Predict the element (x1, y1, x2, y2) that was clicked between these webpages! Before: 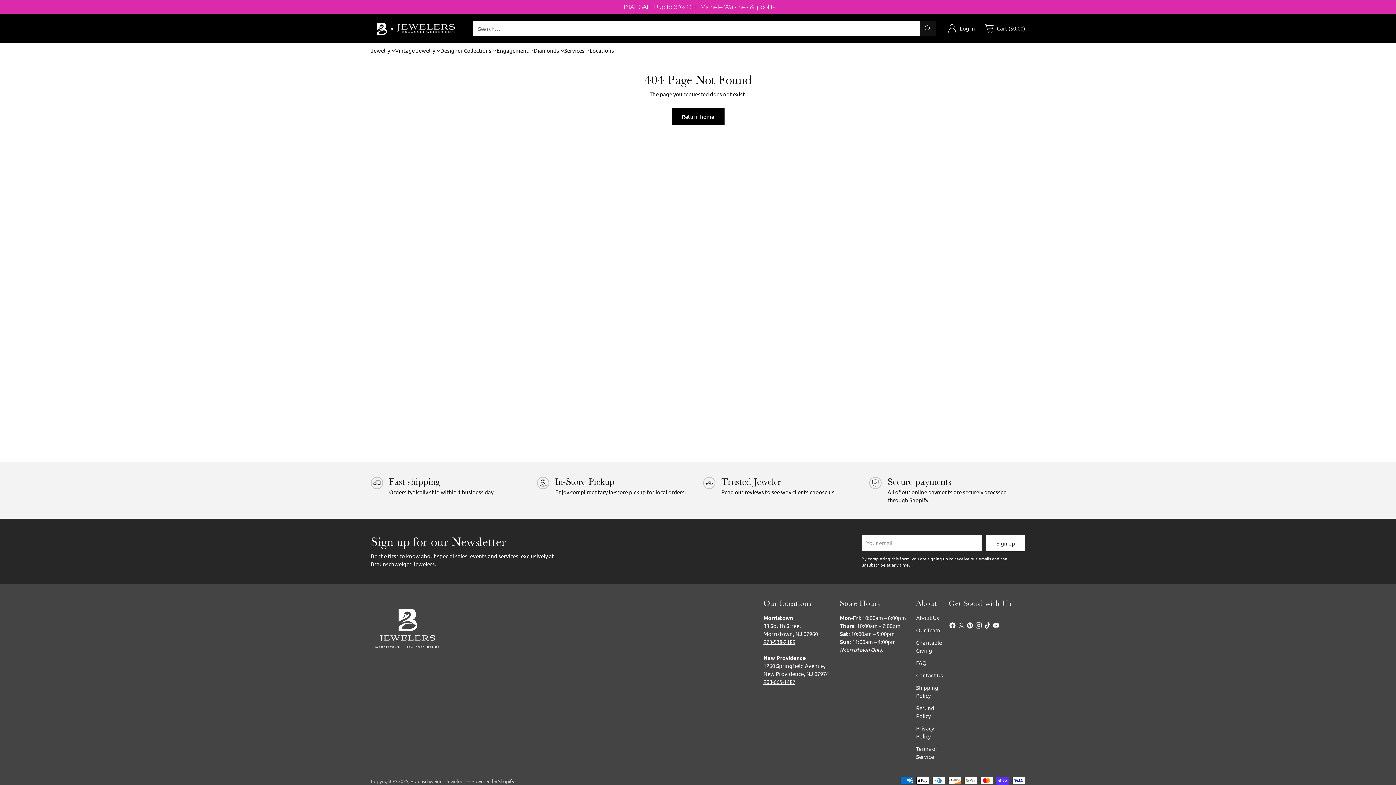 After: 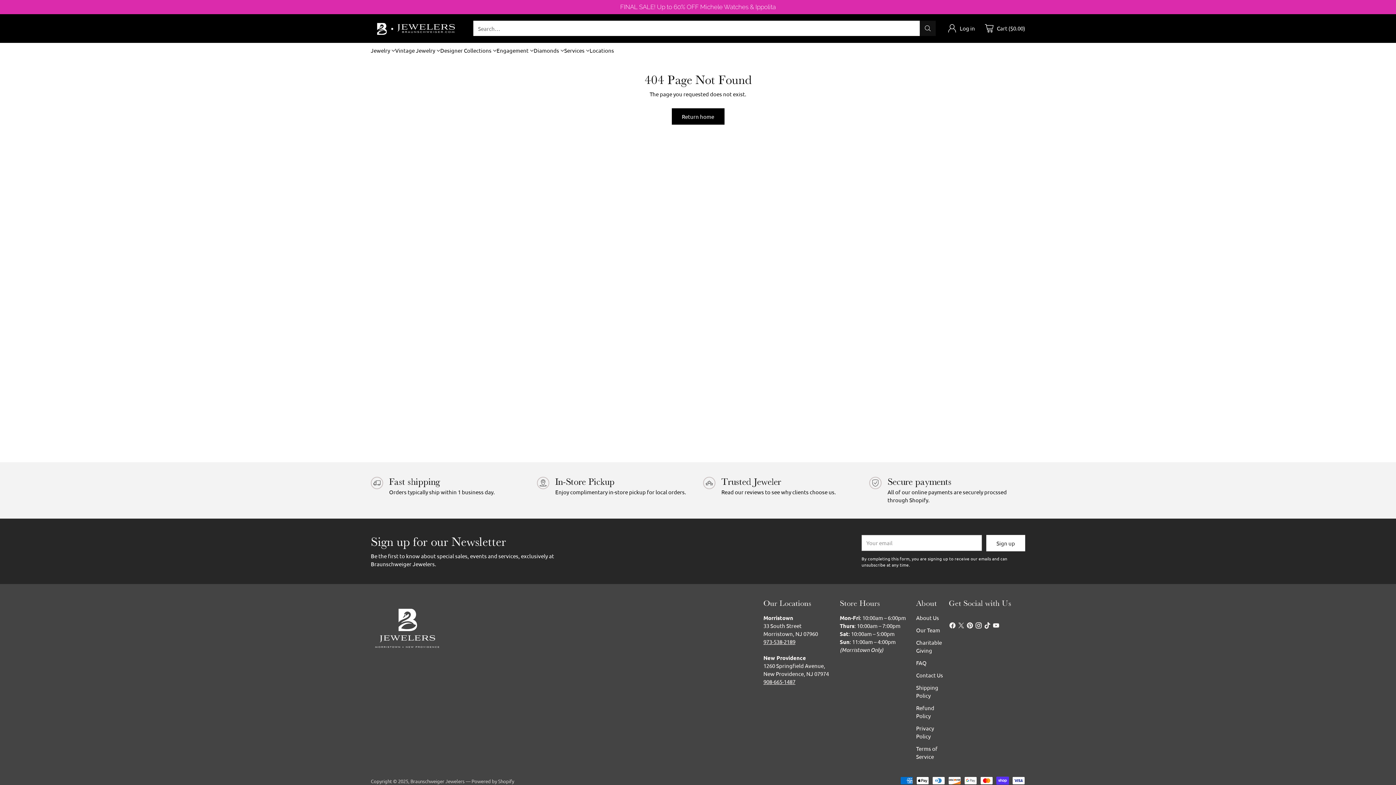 Action: bbox: (763, 638, 795, 645) label: 973-538-2189